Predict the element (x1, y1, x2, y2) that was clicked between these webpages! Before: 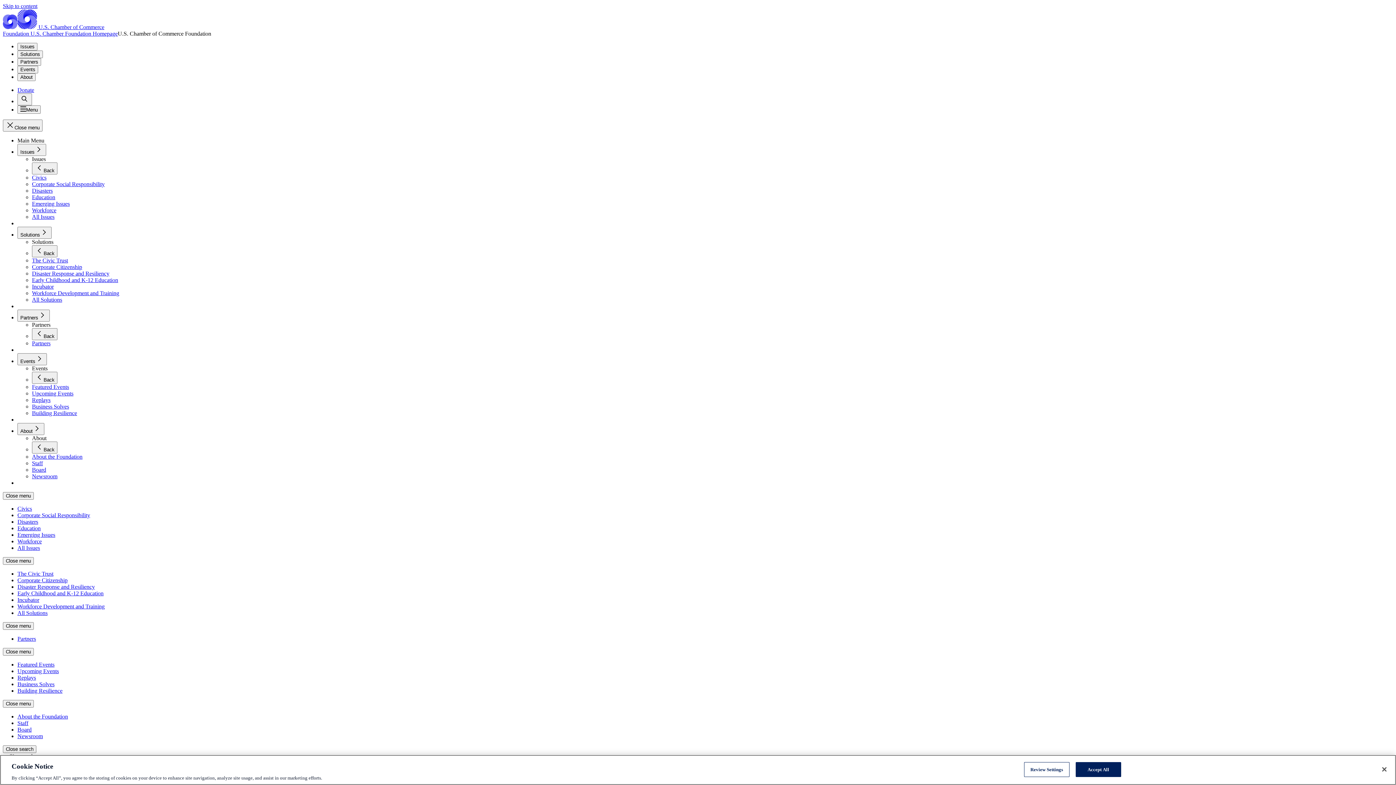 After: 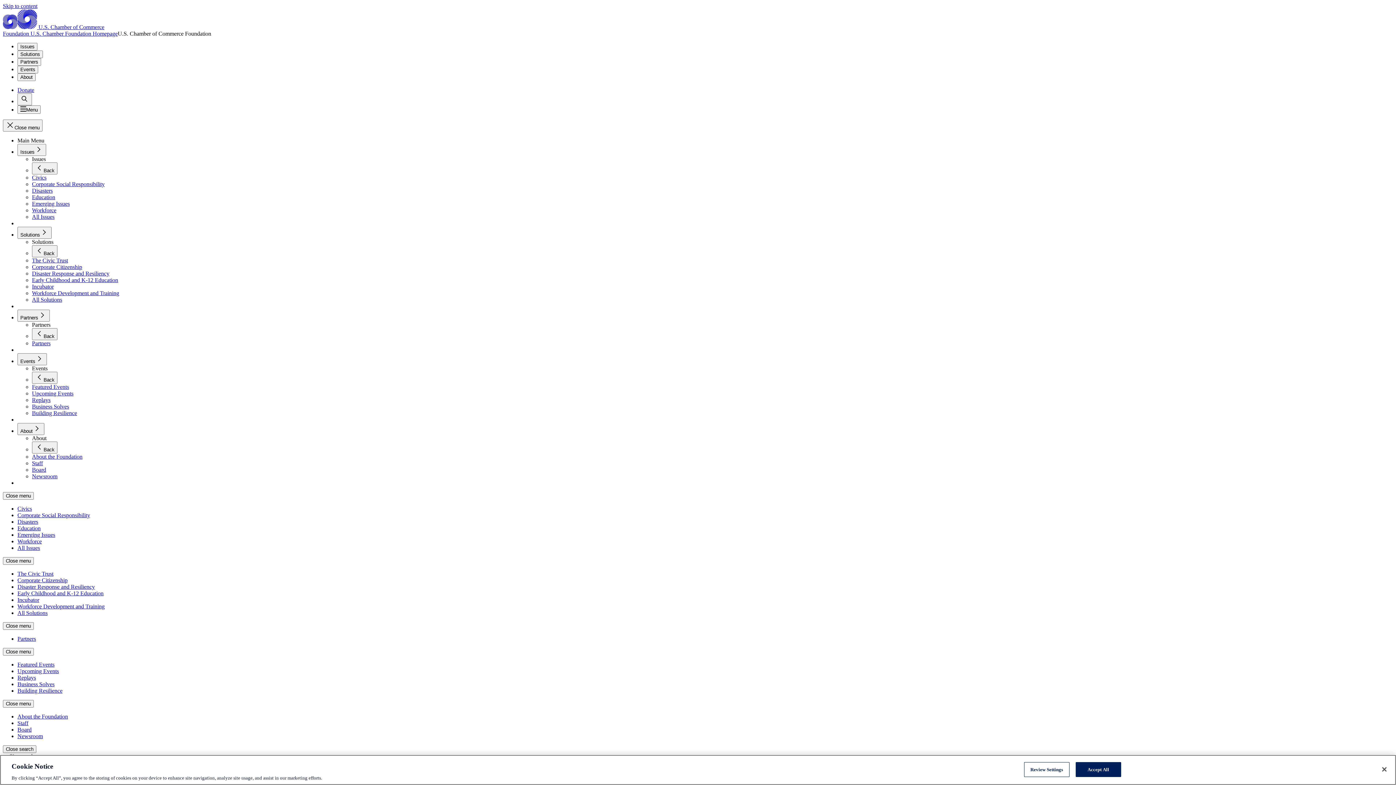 Action: label: Business Solves bbox: (17, 681, 54, 687)